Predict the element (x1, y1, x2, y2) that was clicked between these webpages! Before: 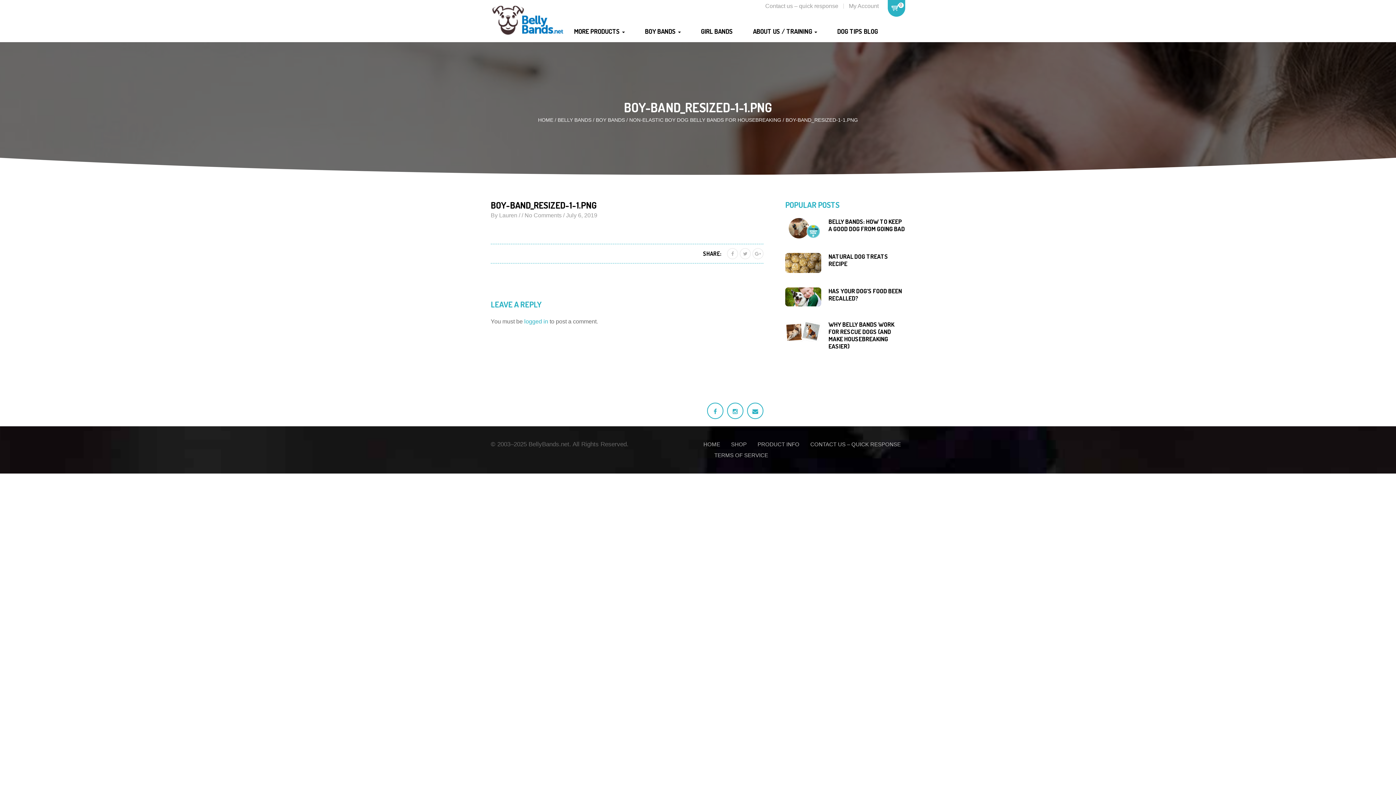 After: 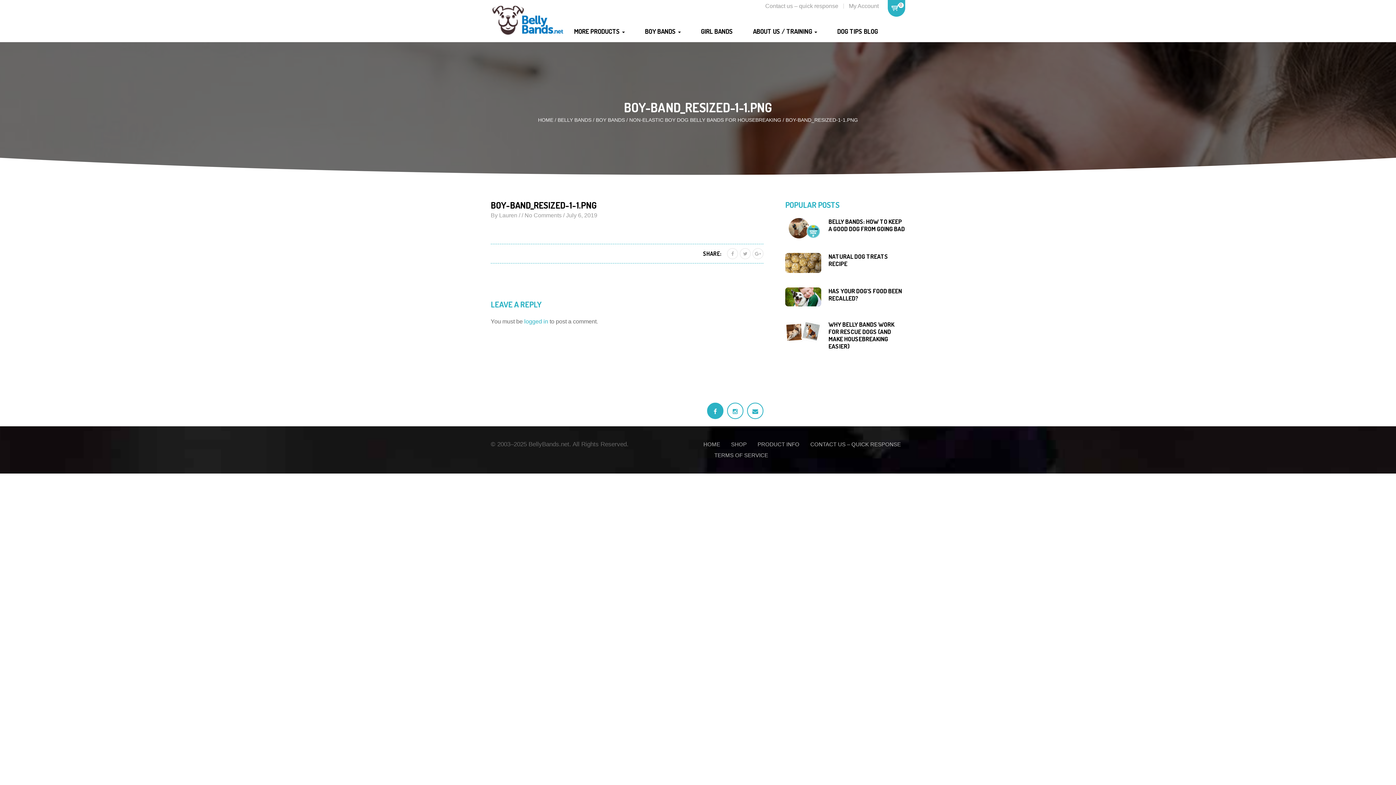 Action: bbox: (707, 403, 723, 419)